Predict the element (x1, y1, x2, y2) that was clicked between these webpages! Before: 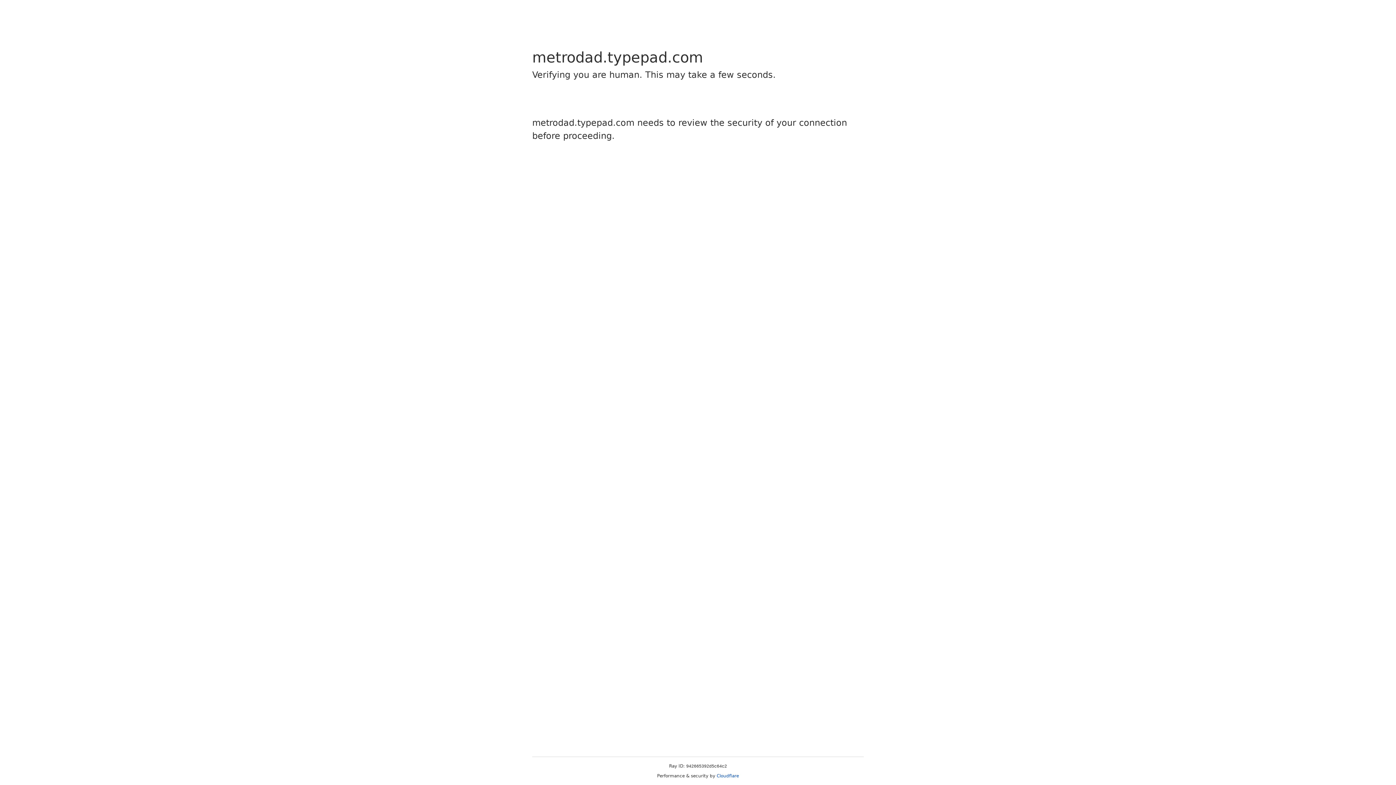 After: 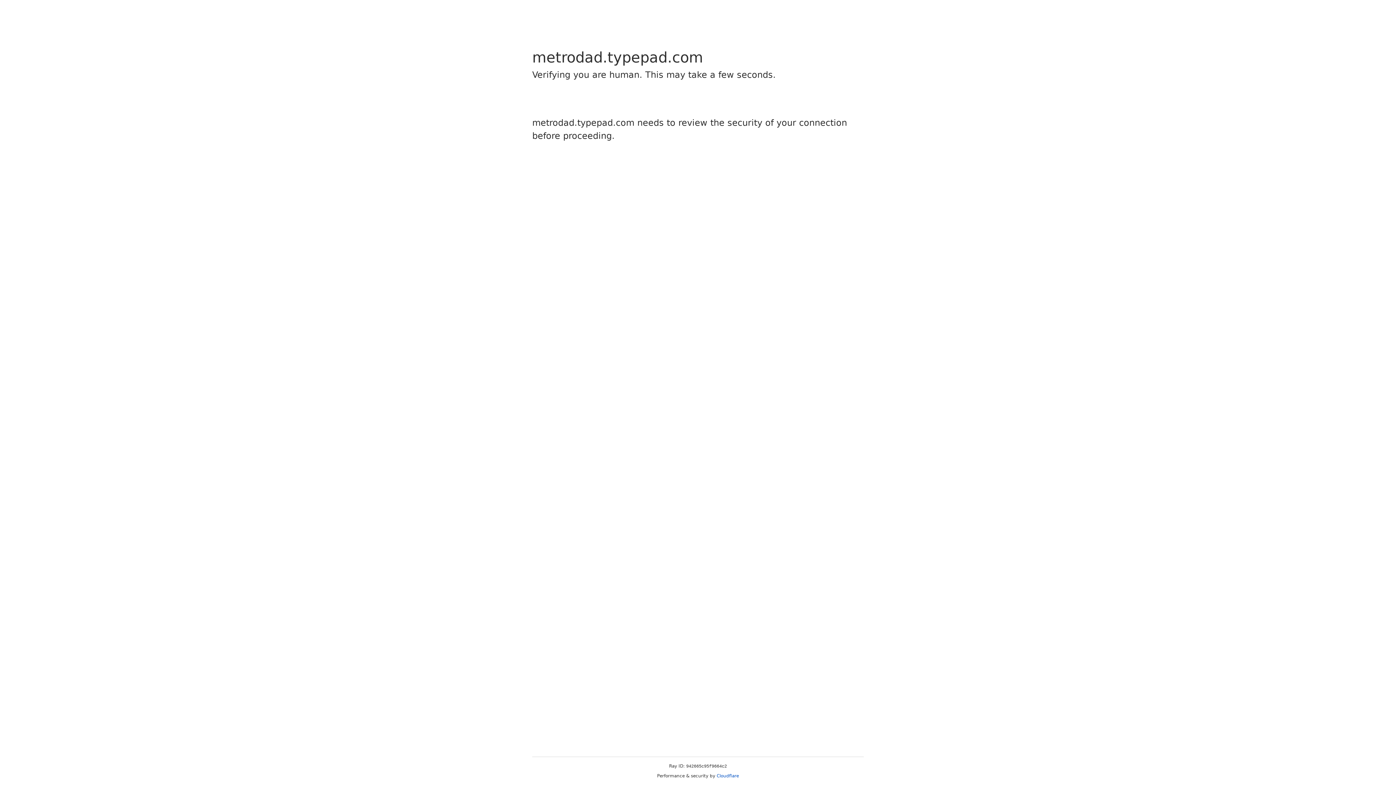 Action: bbox: (716, 773, 739, 778) label: Cloudflare